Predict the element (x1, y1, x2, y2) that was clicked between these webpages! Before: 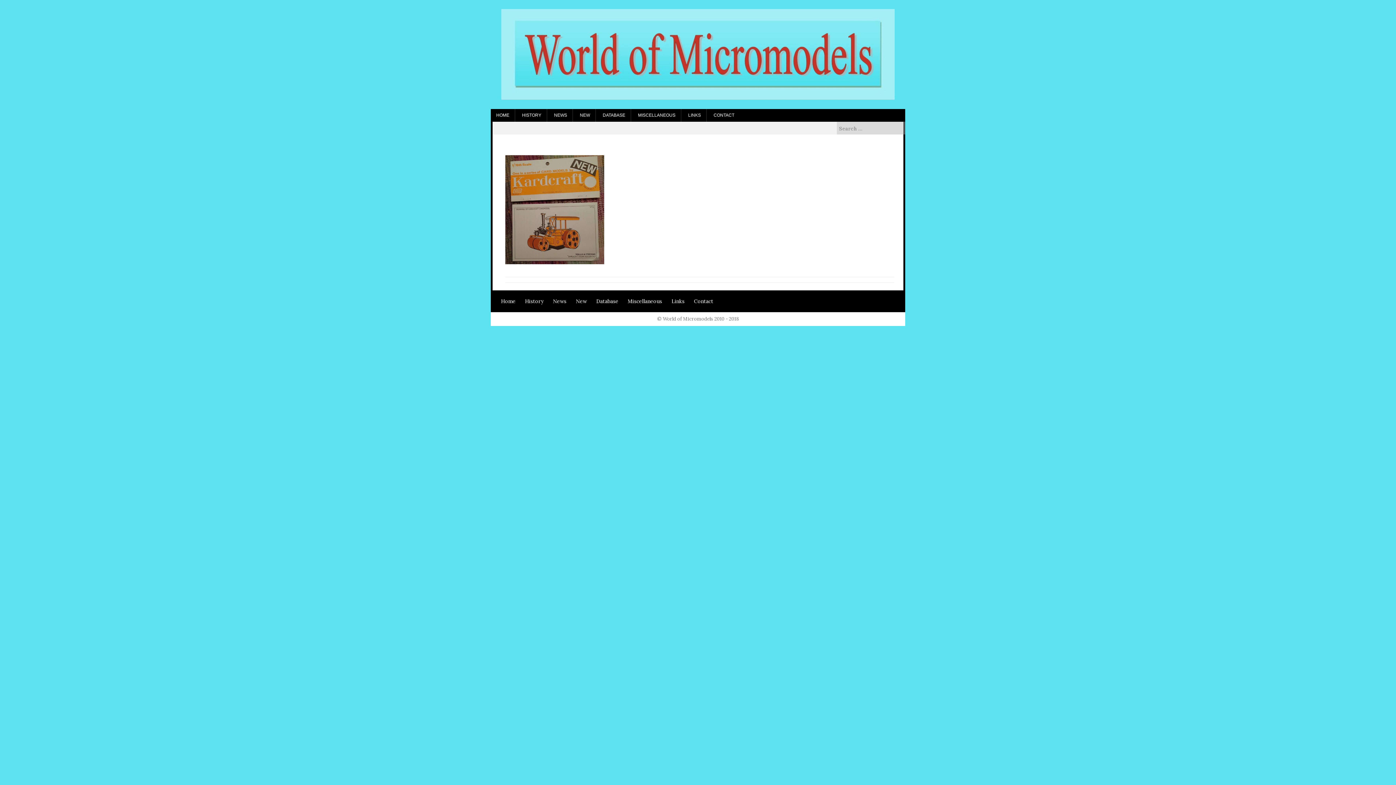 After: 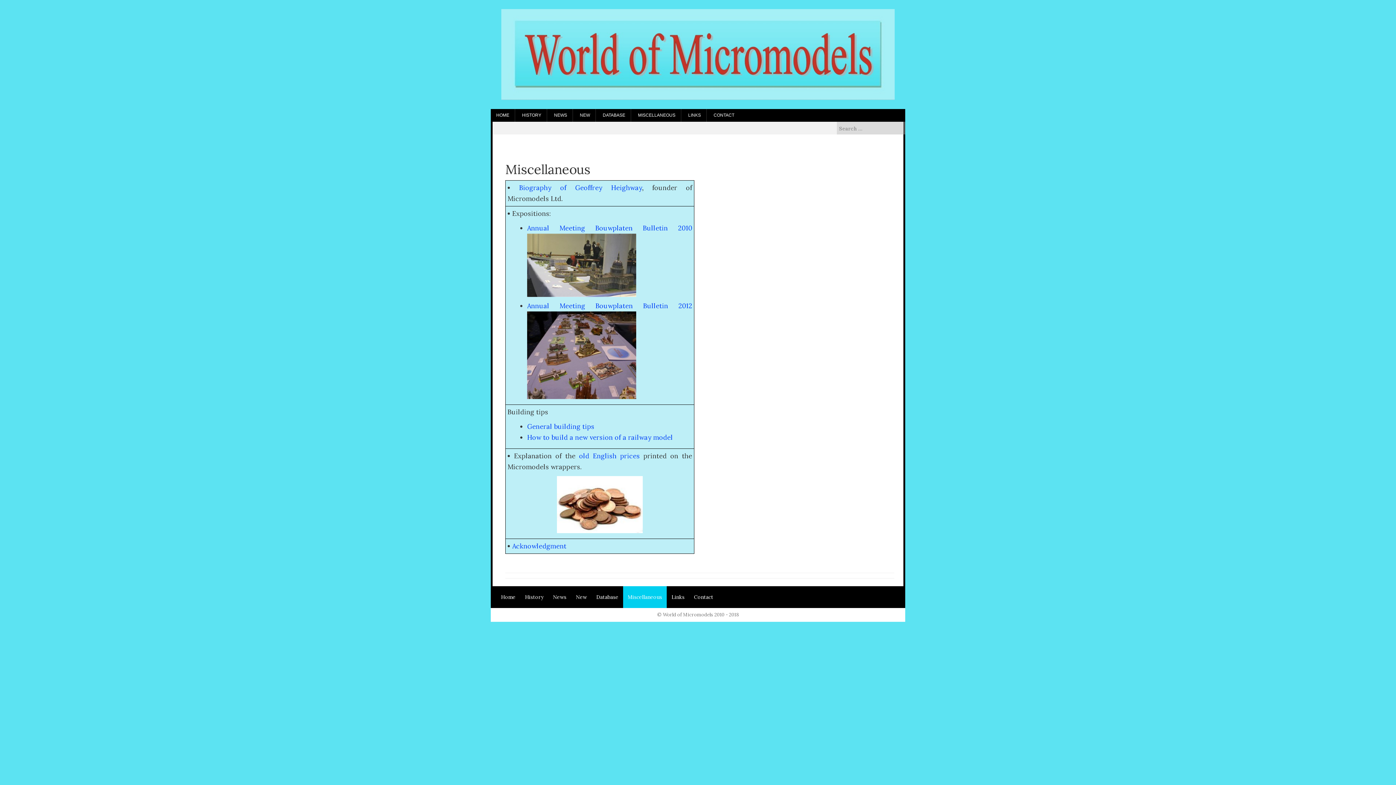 Action: bbox: (623, 290, 666, 312) label: Miscellaneous